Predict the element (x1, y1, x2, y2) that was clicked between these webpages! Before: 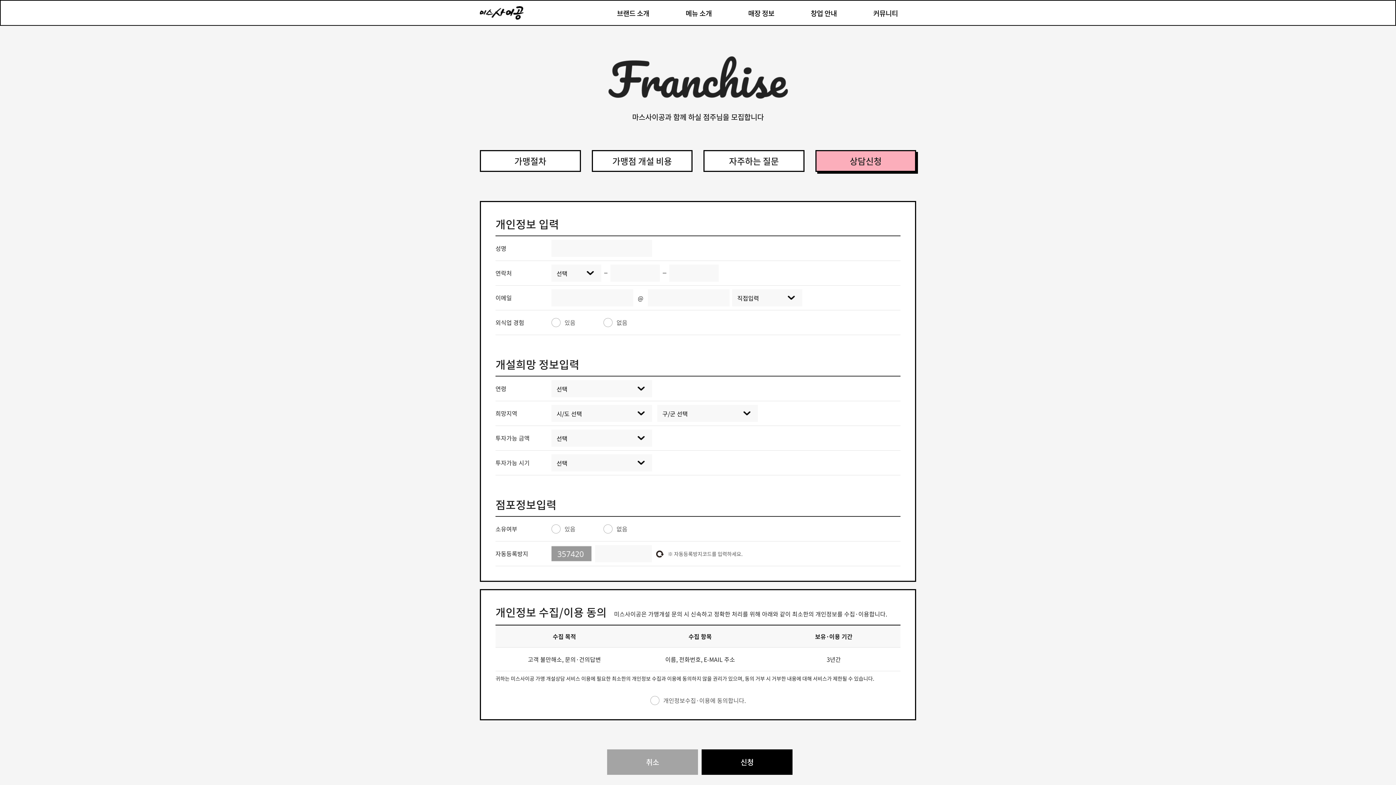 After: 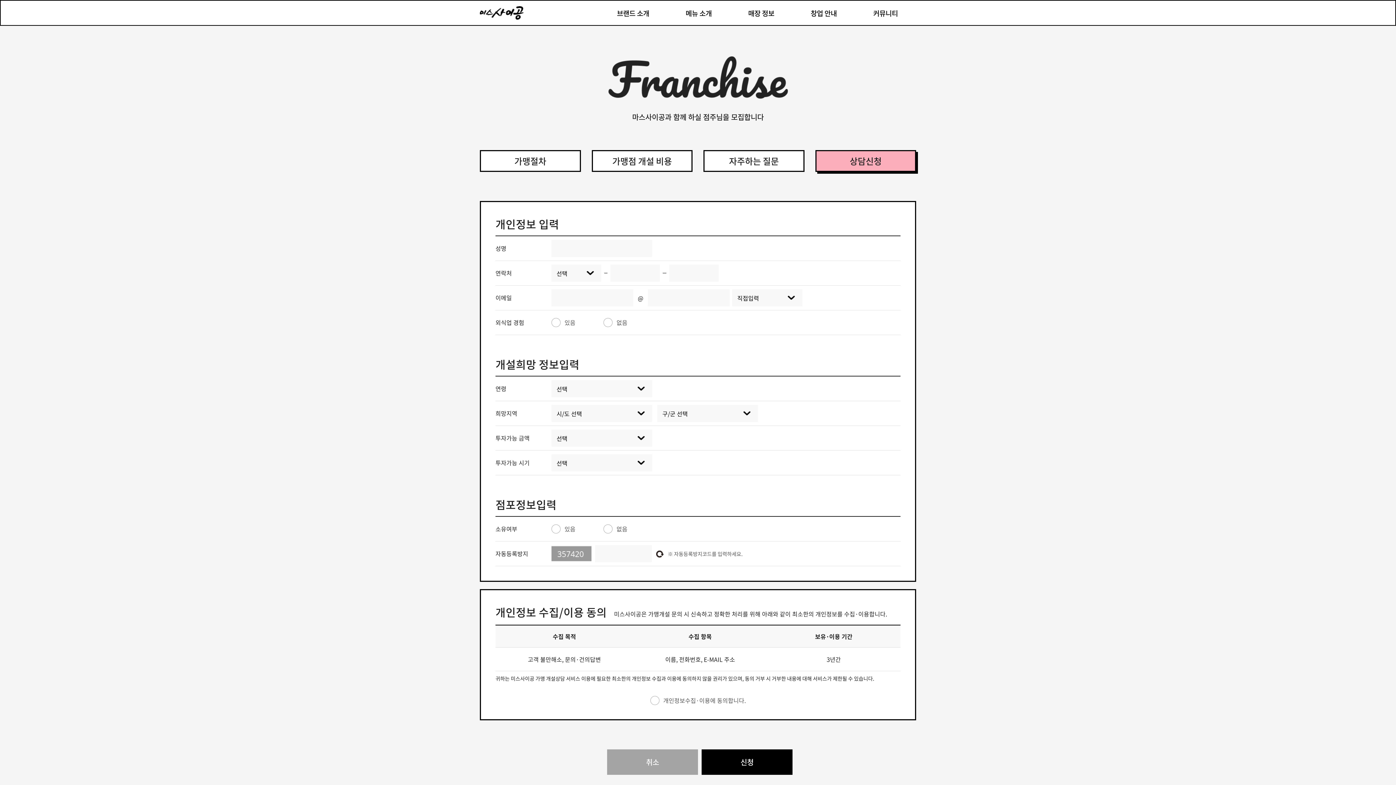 Action: label: 취소 bbox: (607, 749, 698, 775)